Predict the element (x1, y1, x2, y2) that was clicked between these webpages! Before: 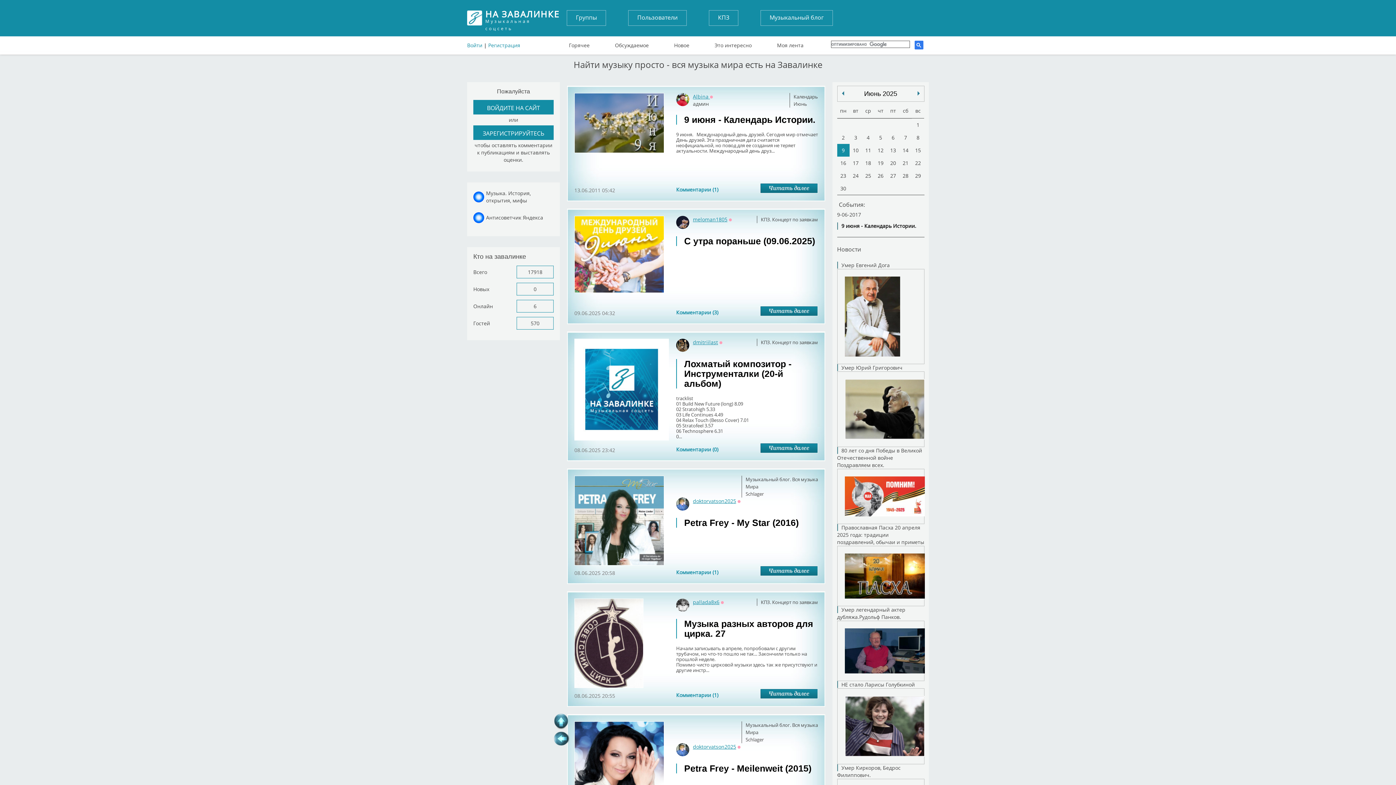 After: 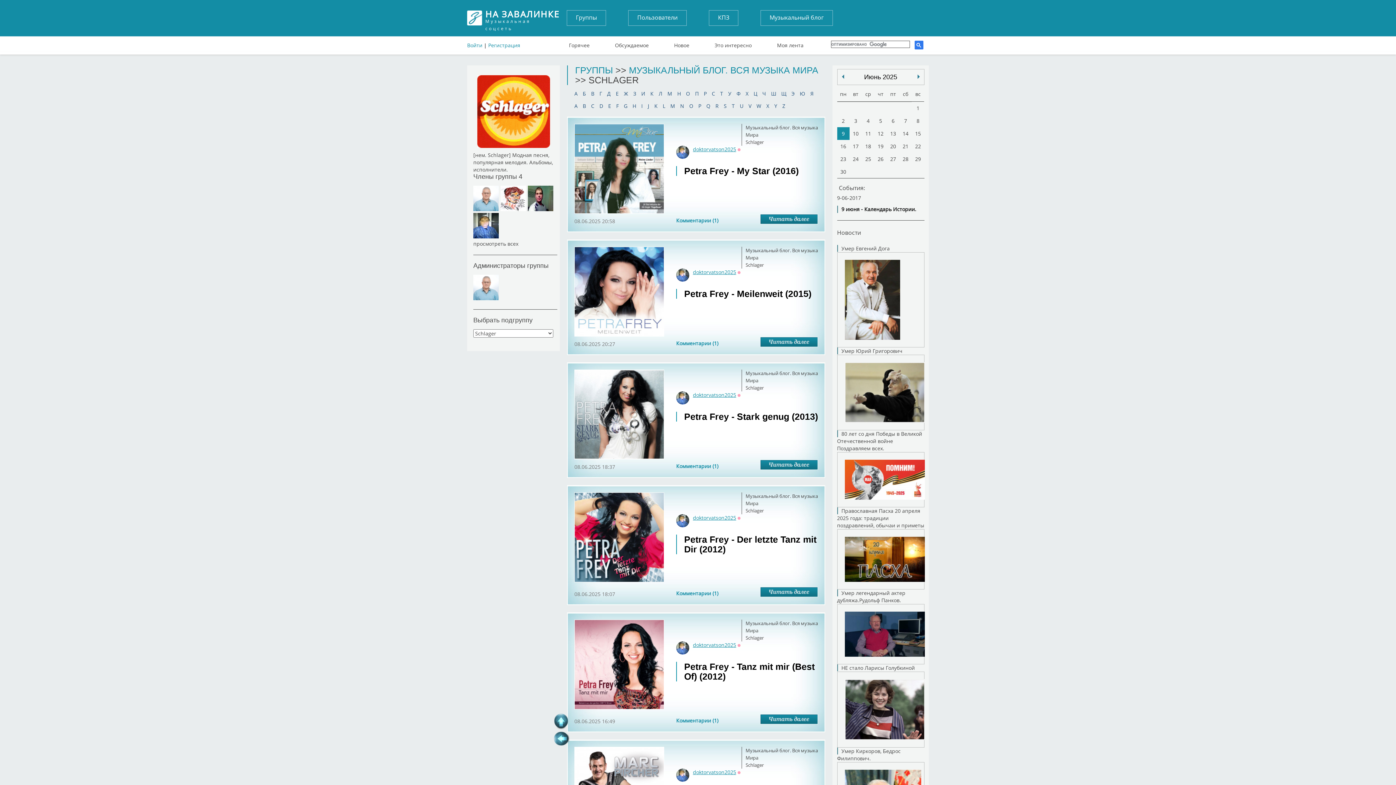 Action: label: Schlager bbox: (745, 736, 764, 743)